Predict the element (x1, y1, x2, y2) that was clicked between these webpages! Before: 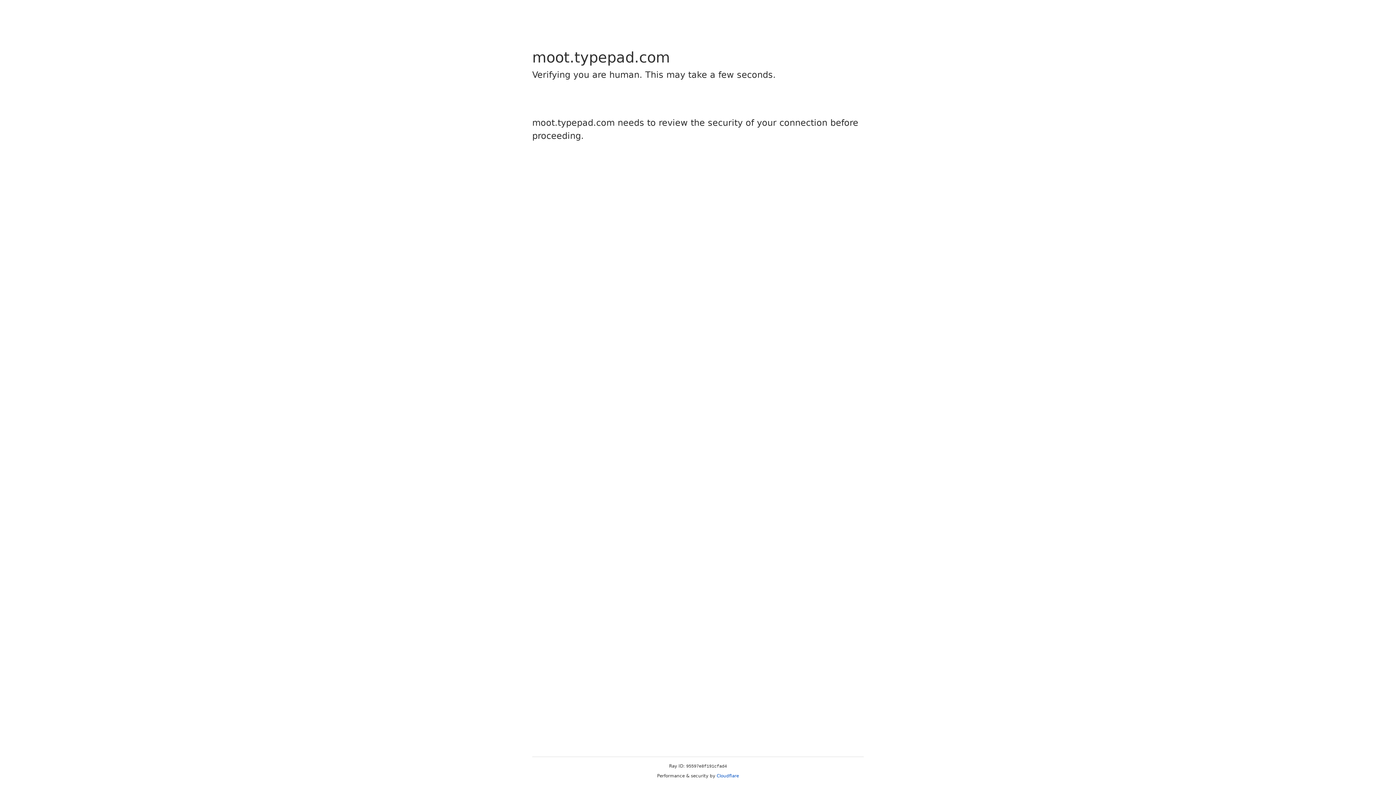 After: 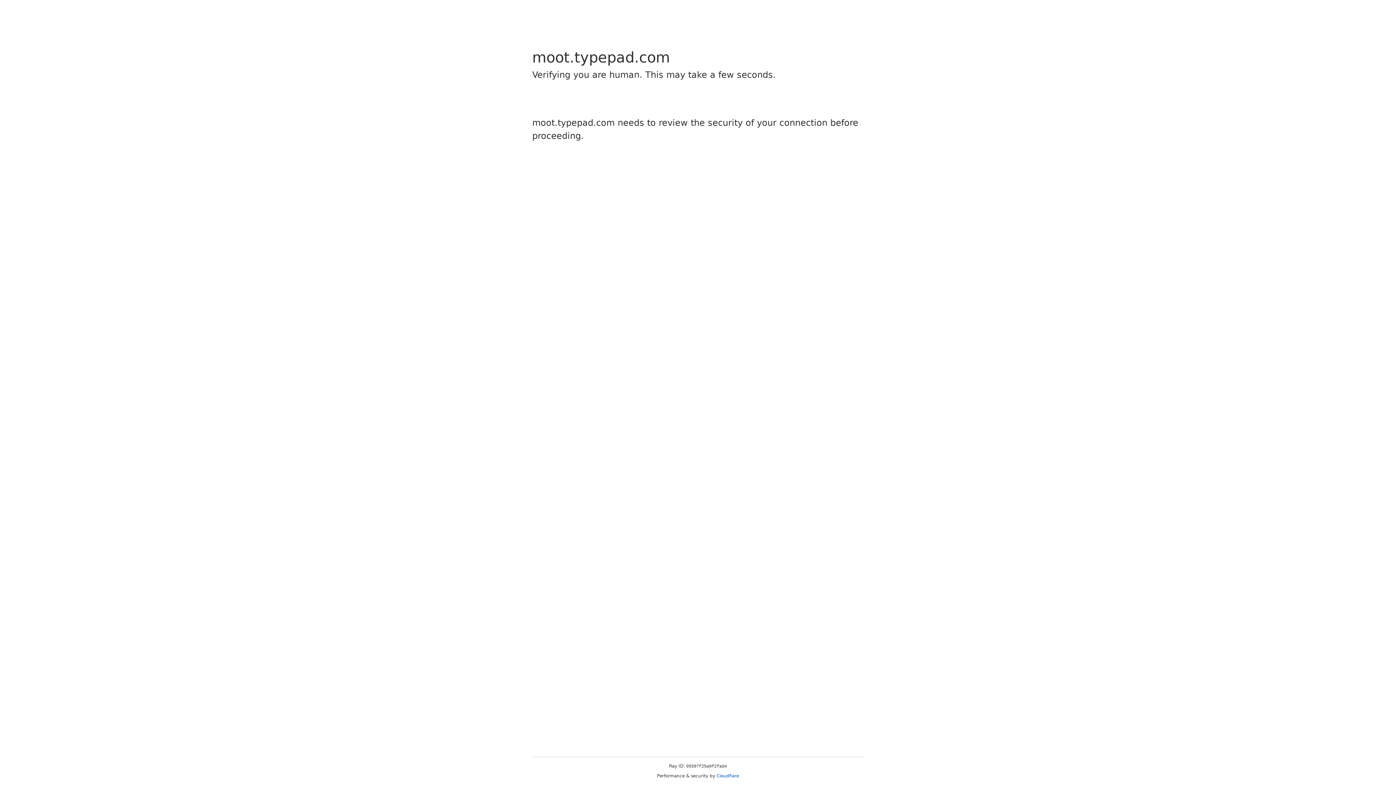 Action: bbox: (716, 773, 739, 778) label: Cloudflare